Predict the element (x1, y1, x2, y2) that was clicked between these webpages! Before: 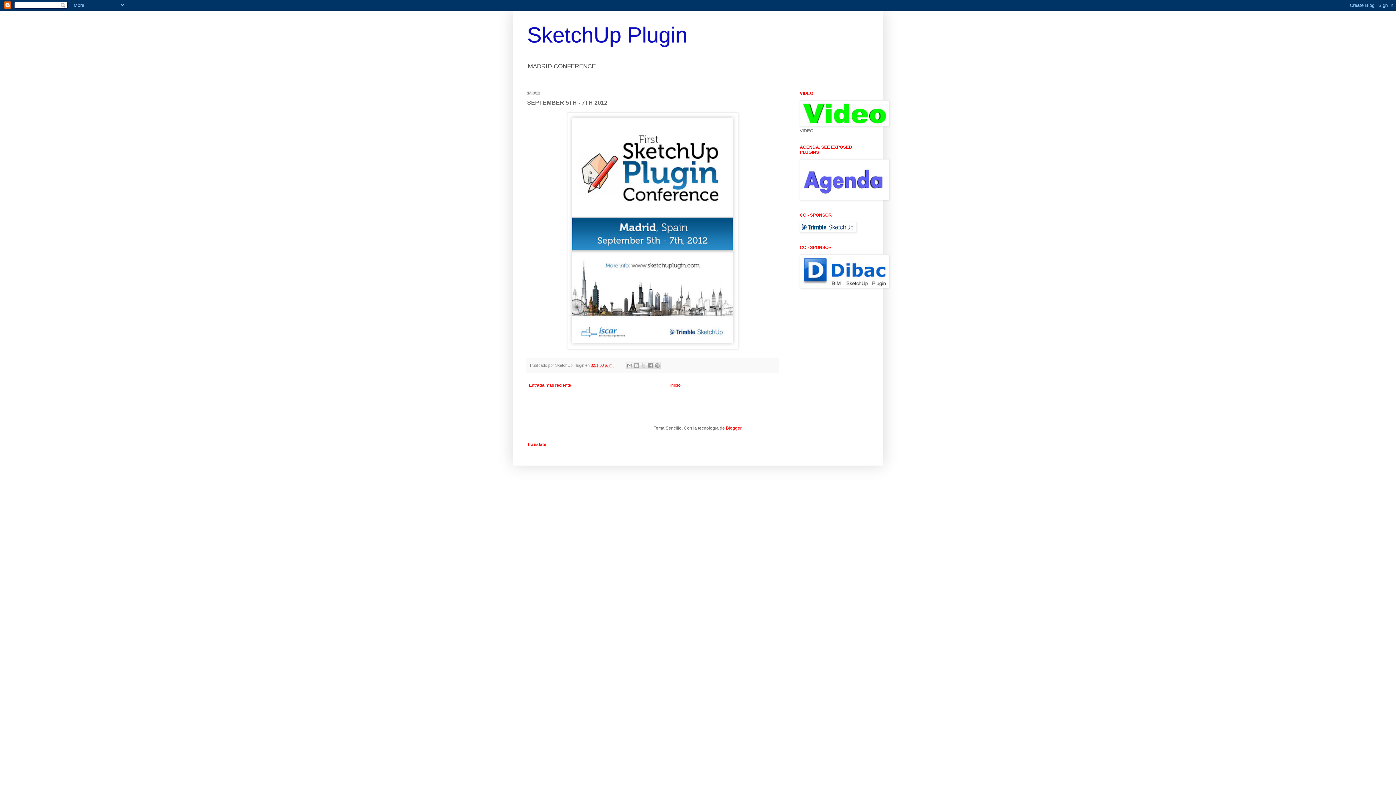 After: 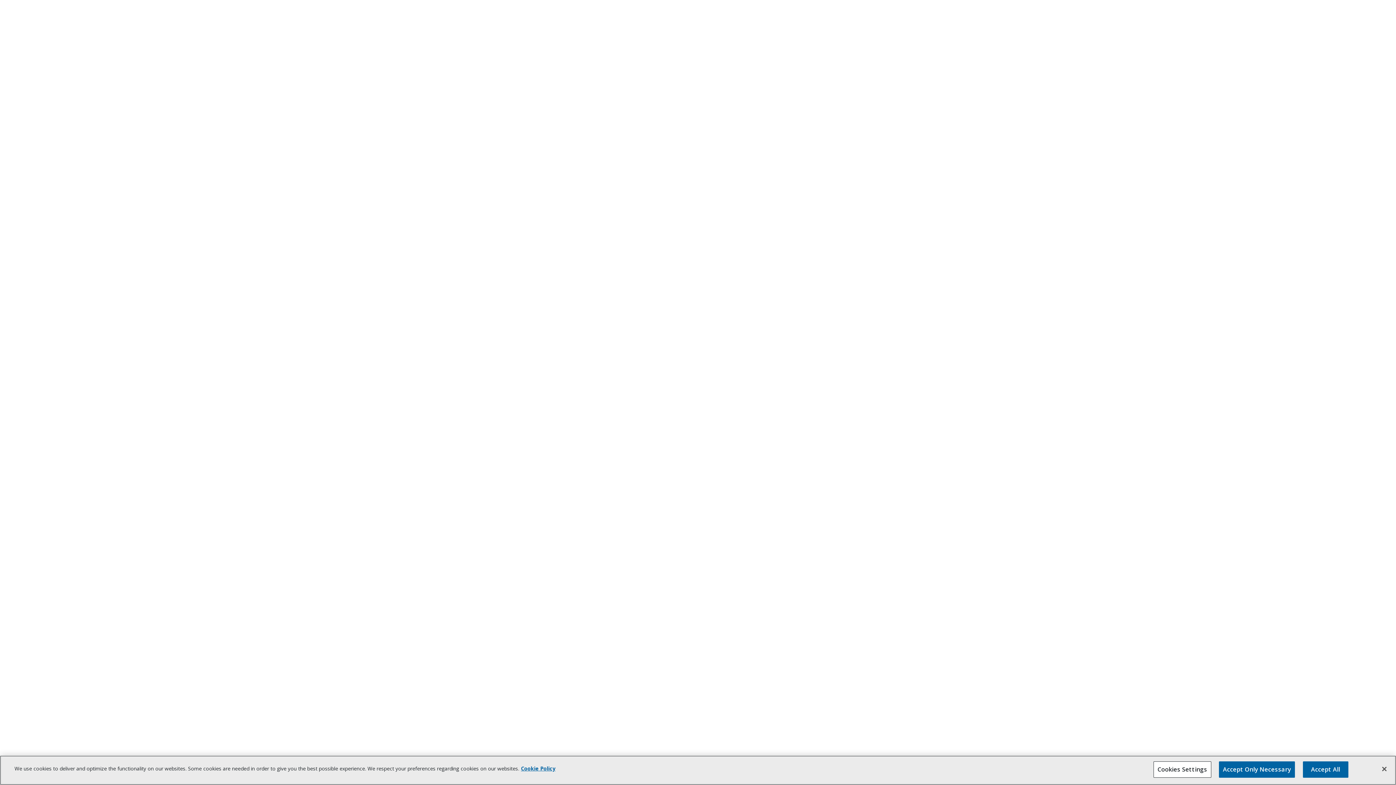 Action: bbox: (800, 228, 856, 233)